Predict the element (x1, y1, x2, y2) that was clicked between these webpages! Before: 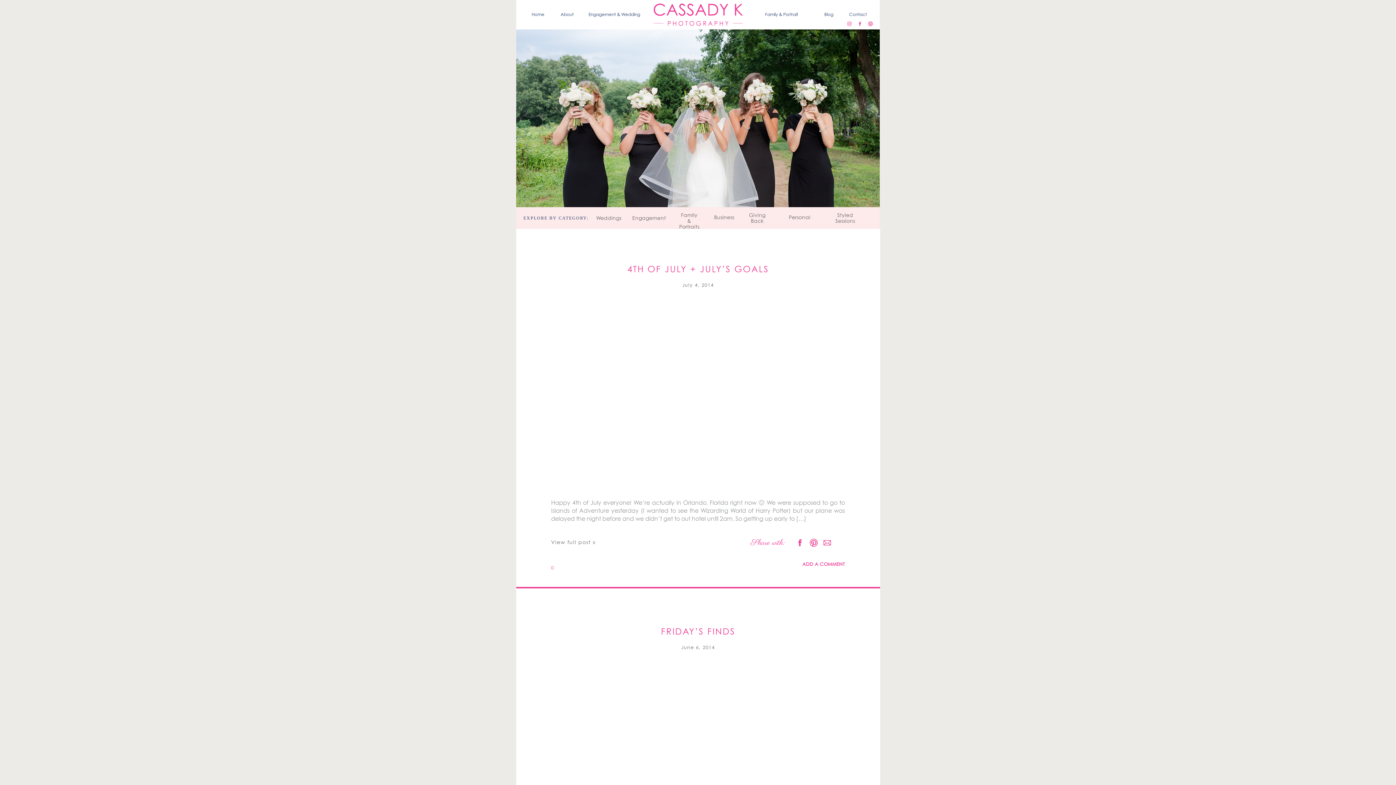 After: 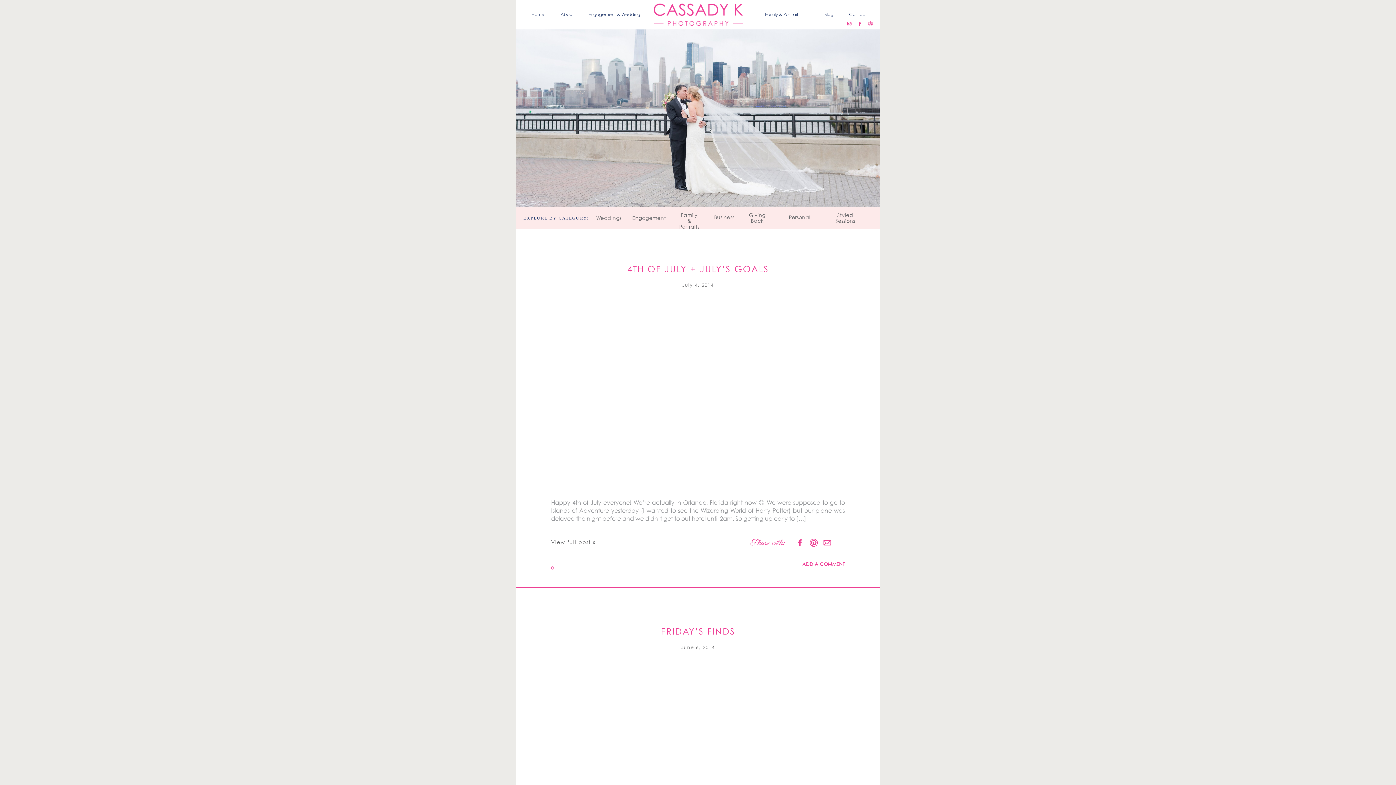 Action: bbox: (761, 558, 768, 568)